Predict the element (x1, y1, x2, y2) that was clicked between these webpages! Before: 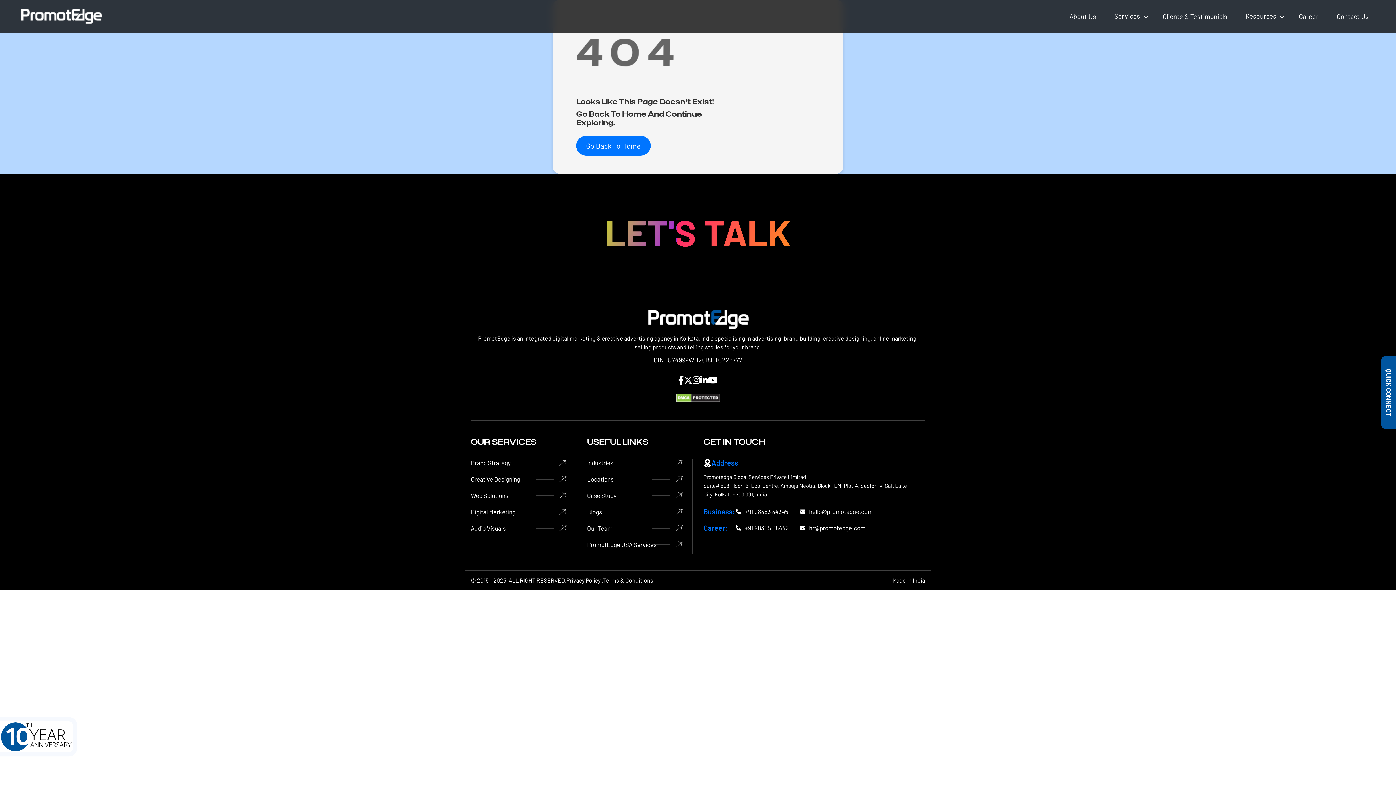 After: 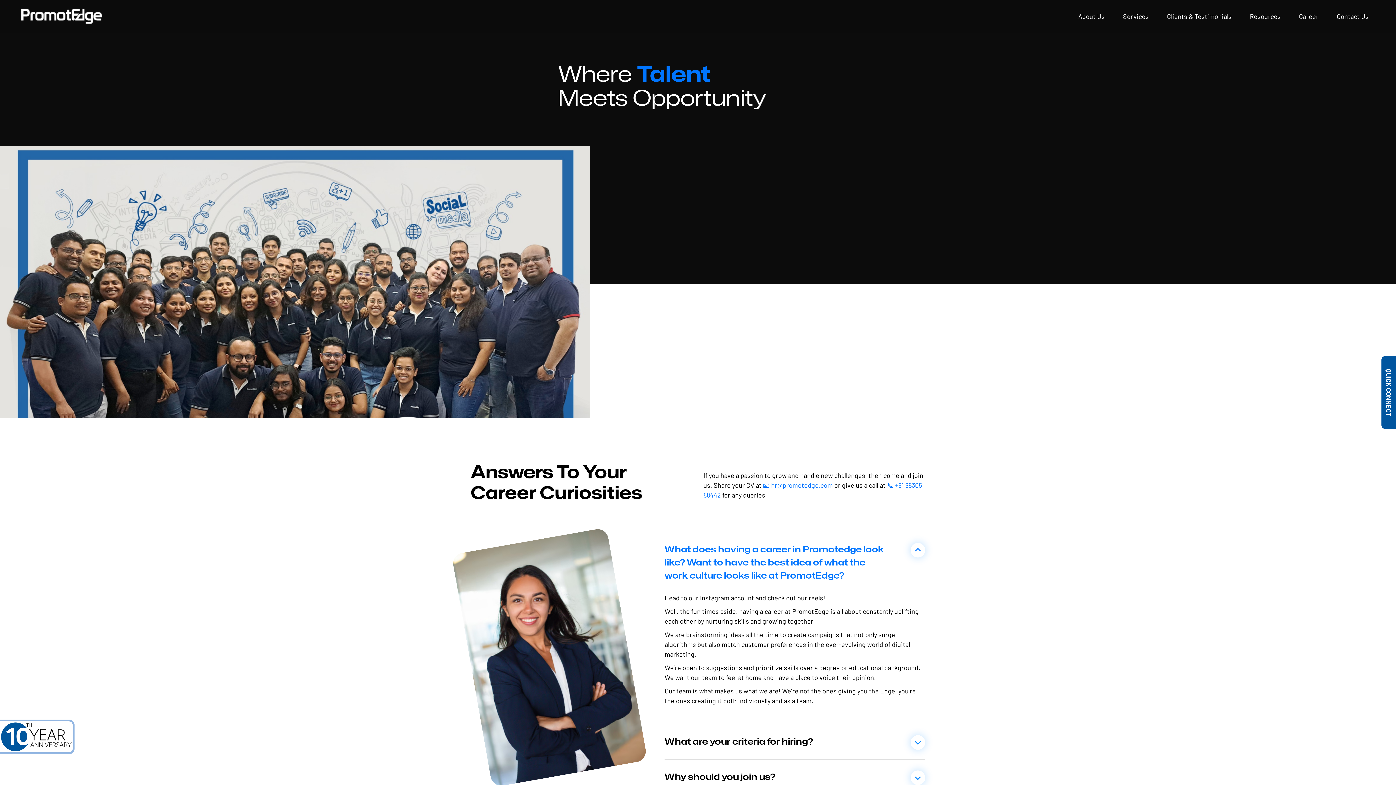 Action: bbox: (1295, 12, 1322, 20) label: Career